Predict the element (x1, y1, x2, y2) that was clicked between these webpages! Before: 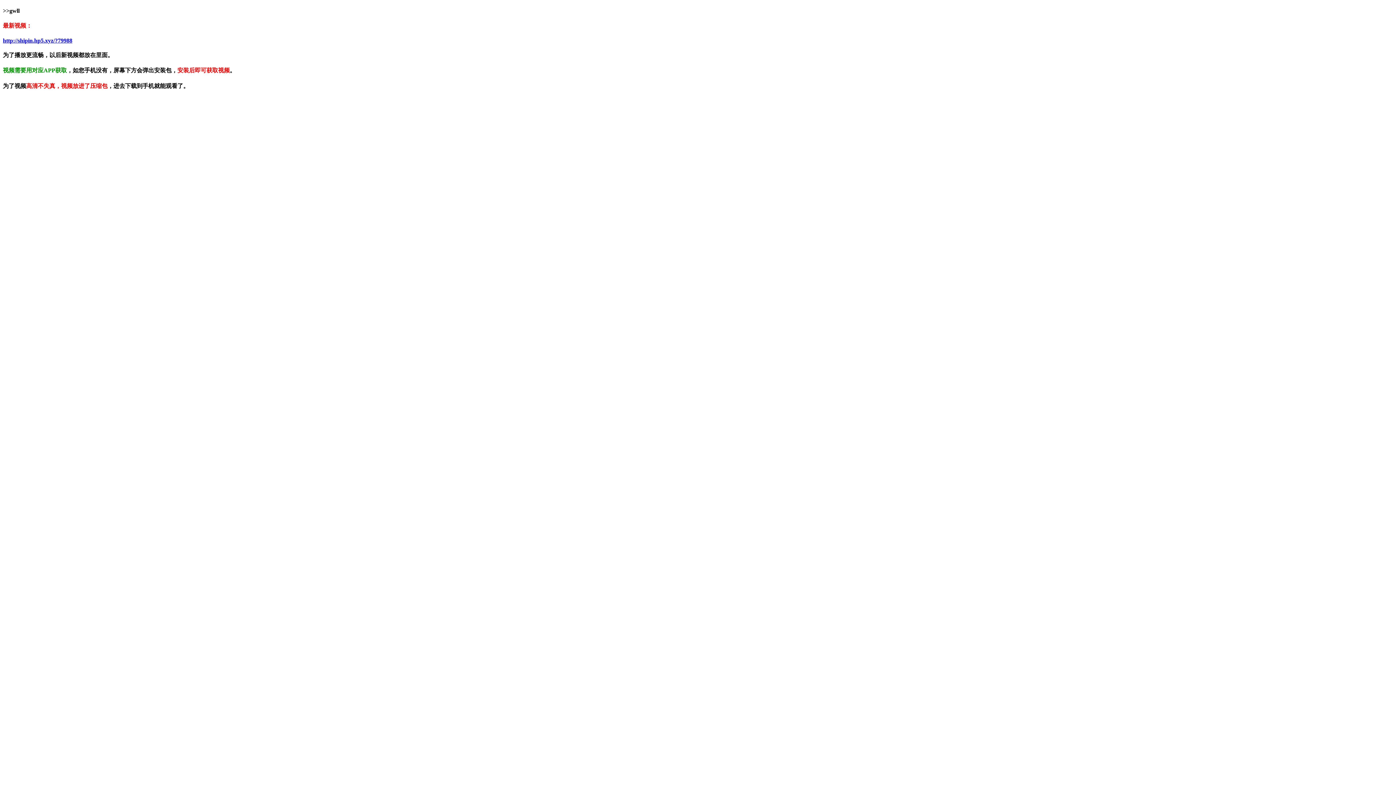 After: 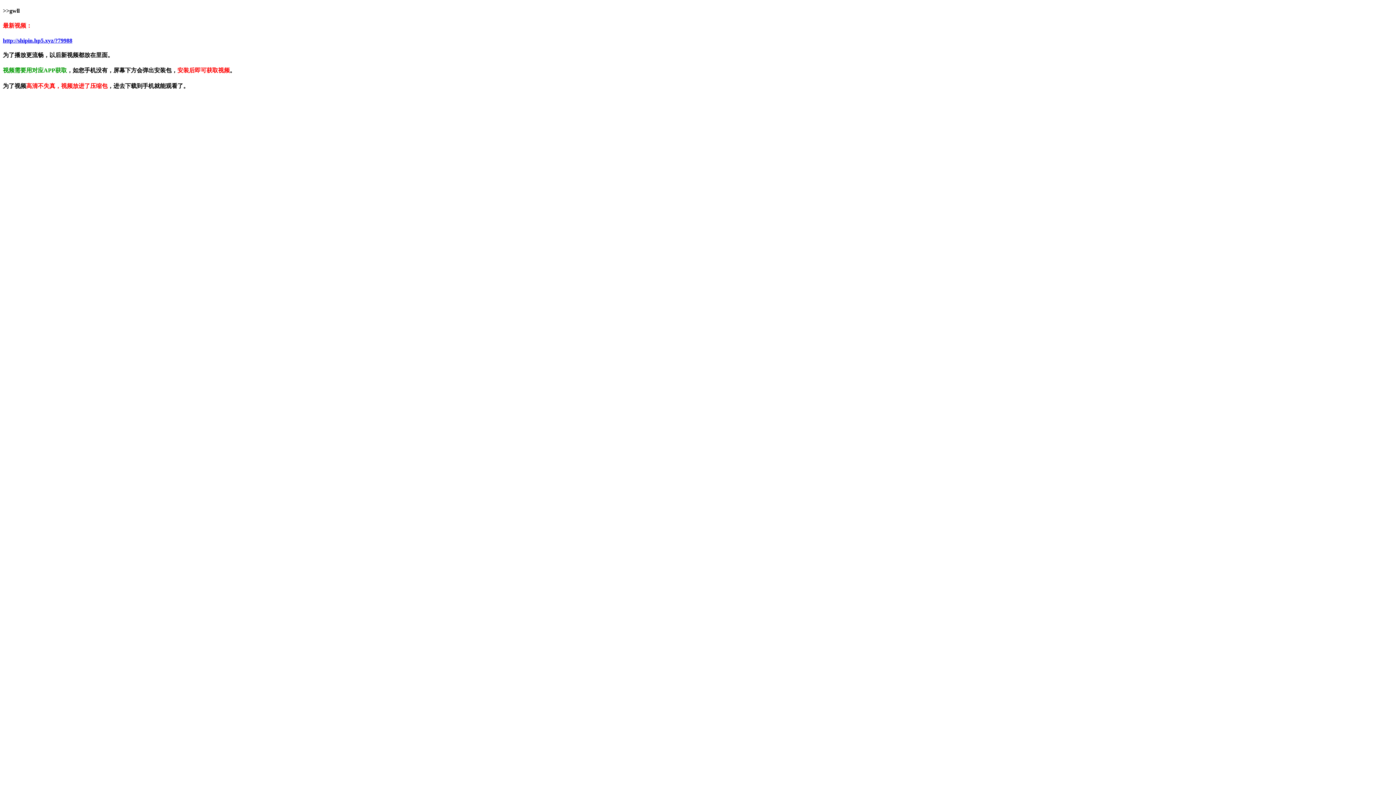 Action: label: http://shipin.hp5.xyz/?79988 bbox: (2, 37, 72, 43)